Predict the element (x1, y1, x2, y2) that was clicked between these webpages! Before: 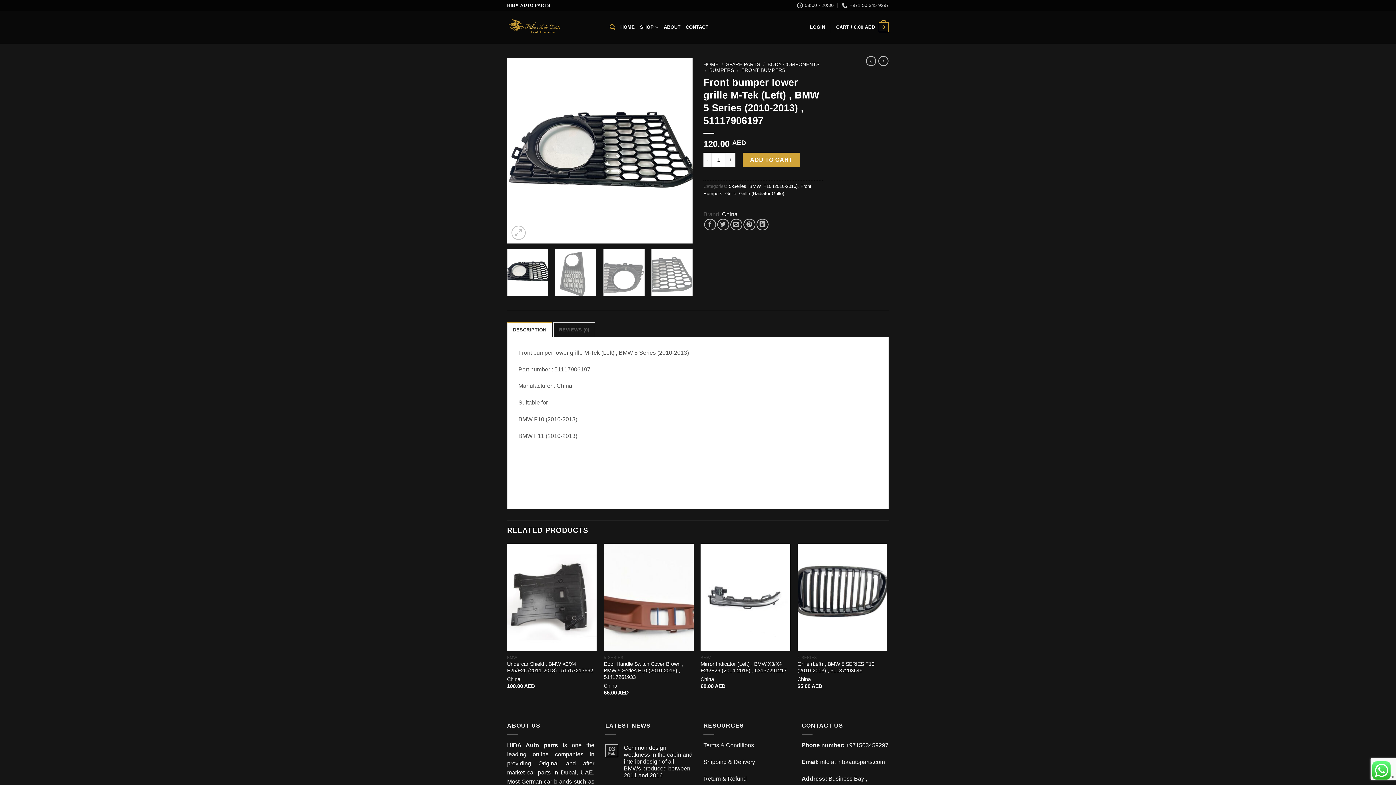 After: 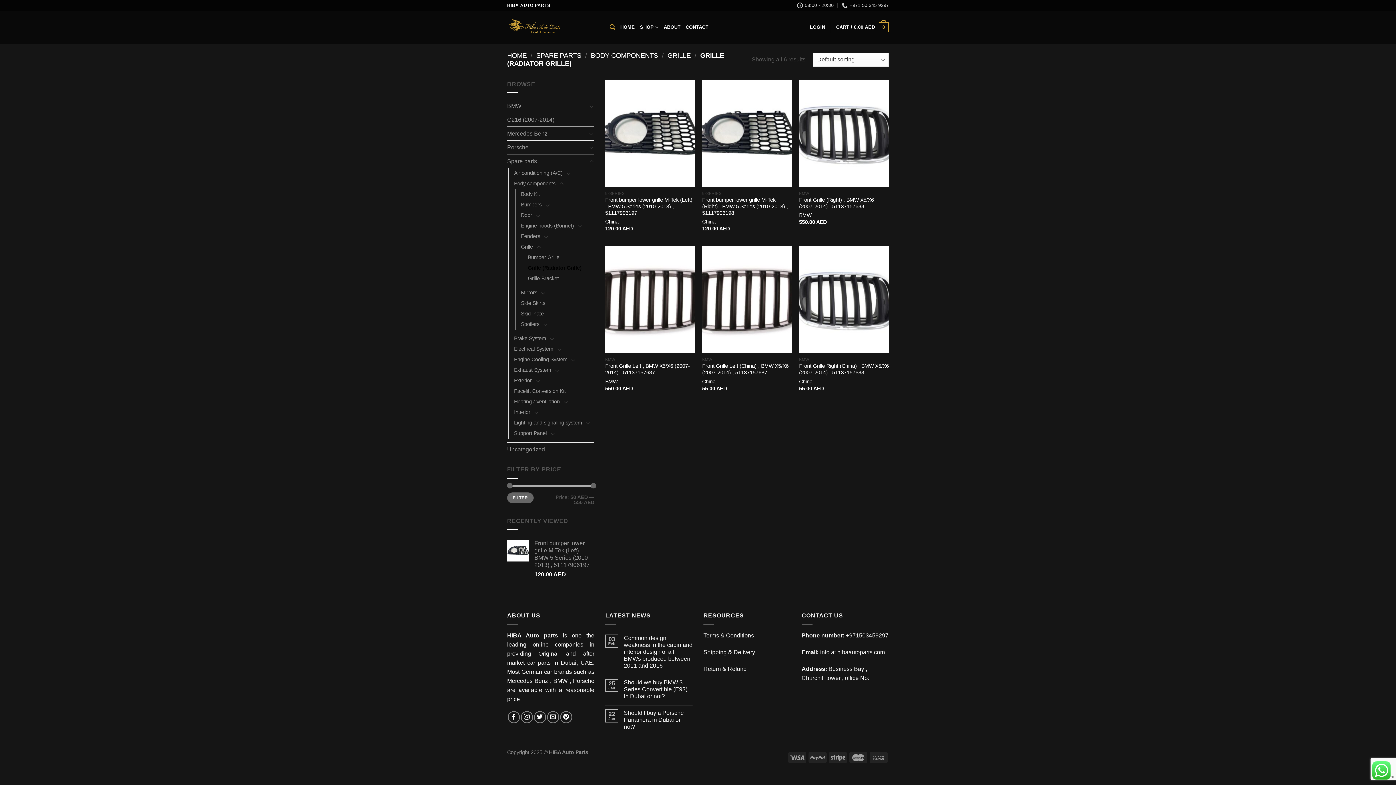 Action: bbox: (739, 190, 784, 196) label: Grille (Radiator Grille)